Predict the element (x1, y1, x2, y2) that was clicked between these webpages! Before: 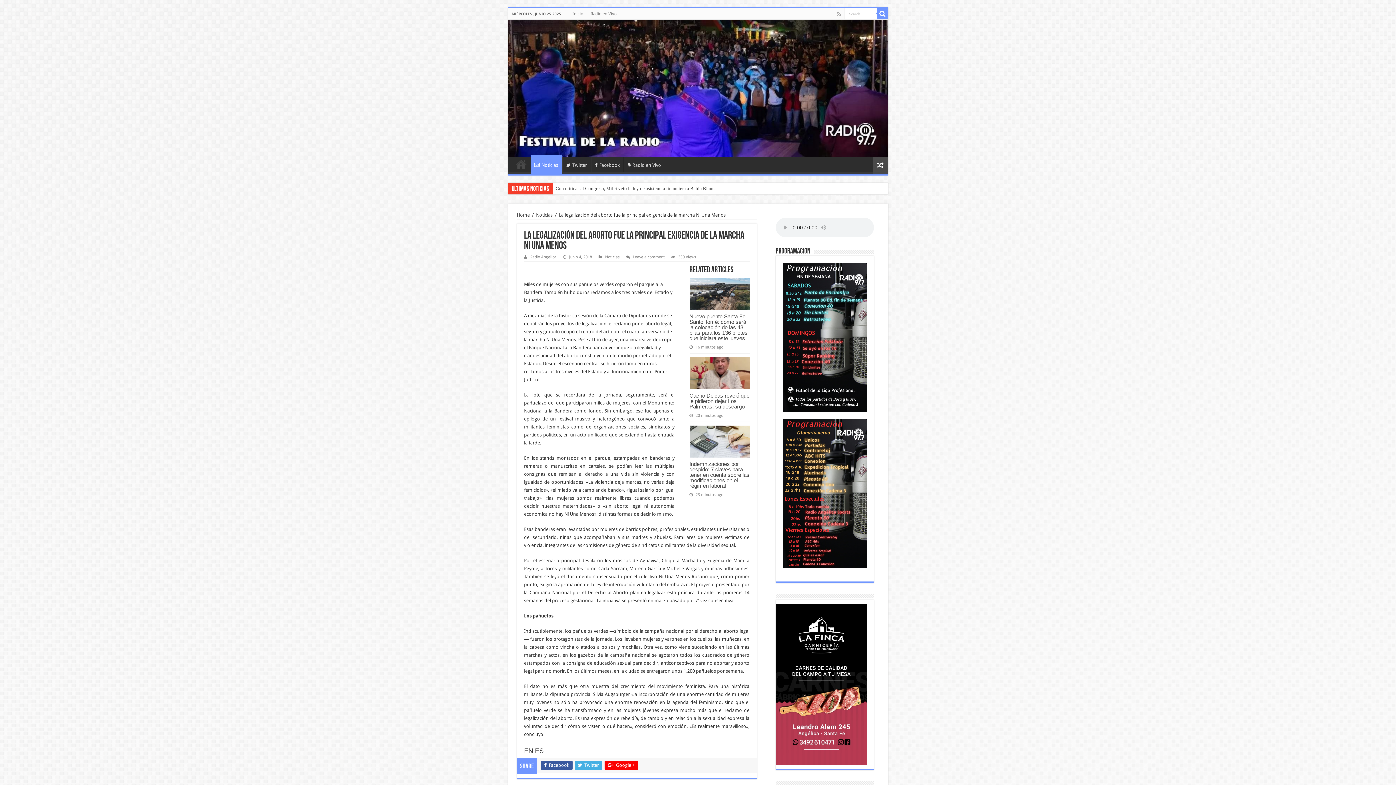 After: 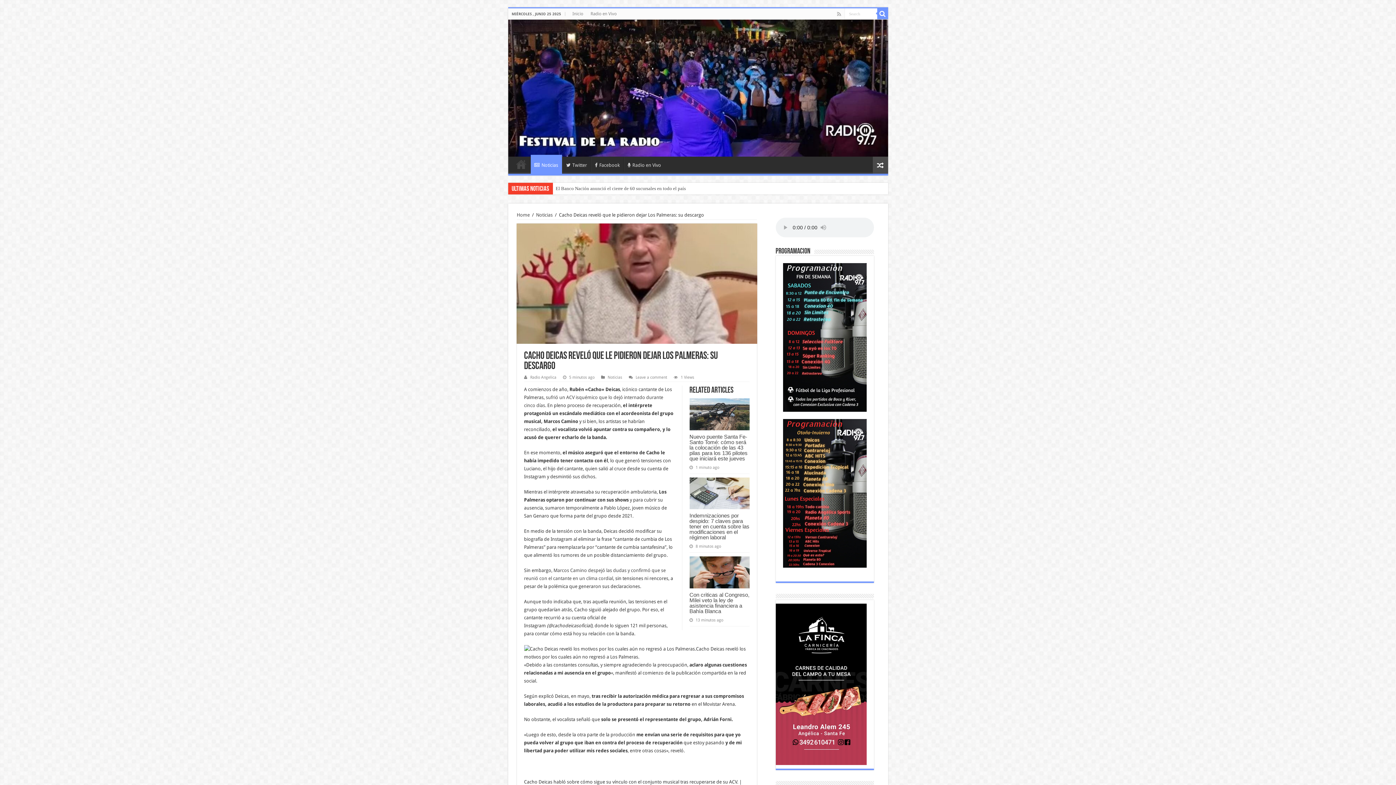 Action: bbox: (689, 357, 749, 389) label:  